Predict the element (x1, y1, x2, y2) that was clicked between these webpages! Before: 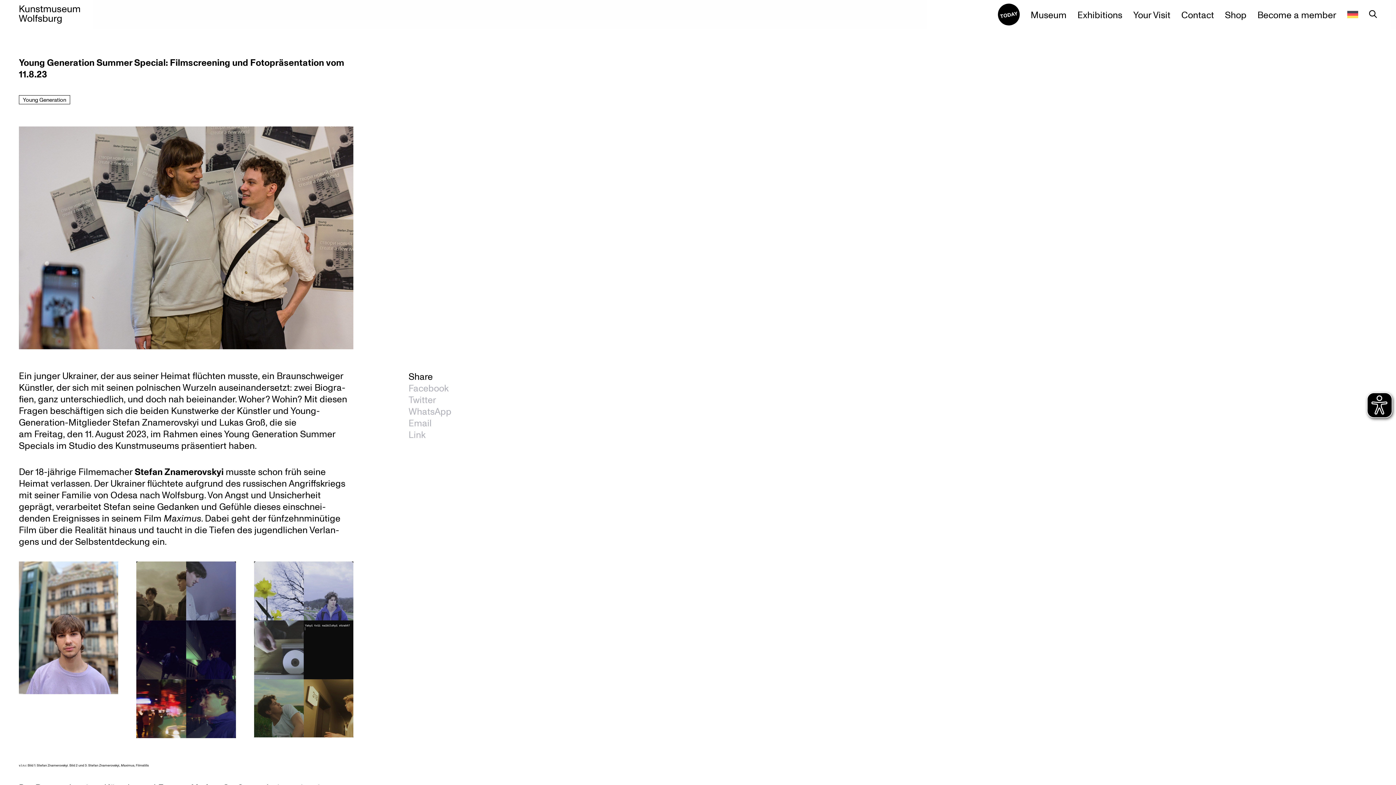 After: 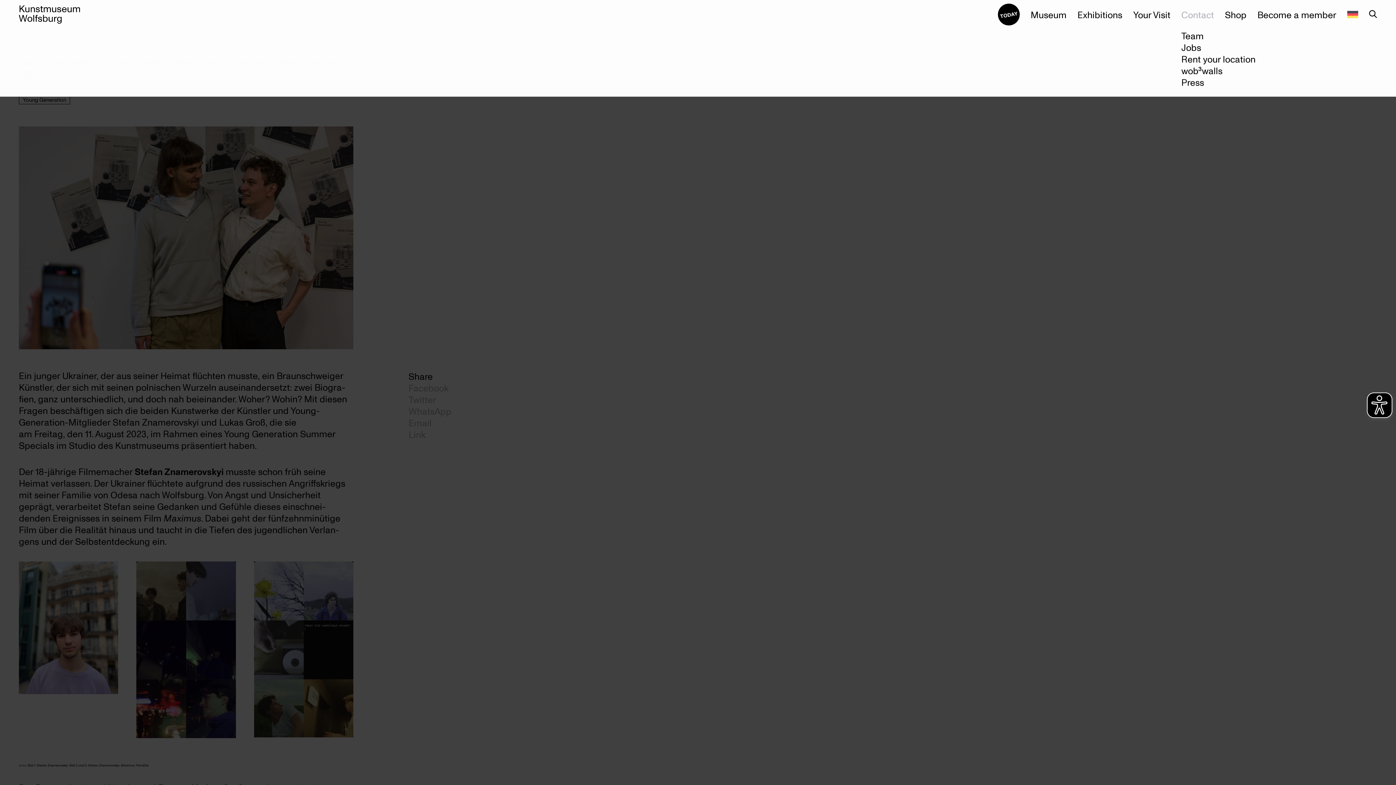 Action: bbox: (1181, 8, 1214, 20) label: Contact